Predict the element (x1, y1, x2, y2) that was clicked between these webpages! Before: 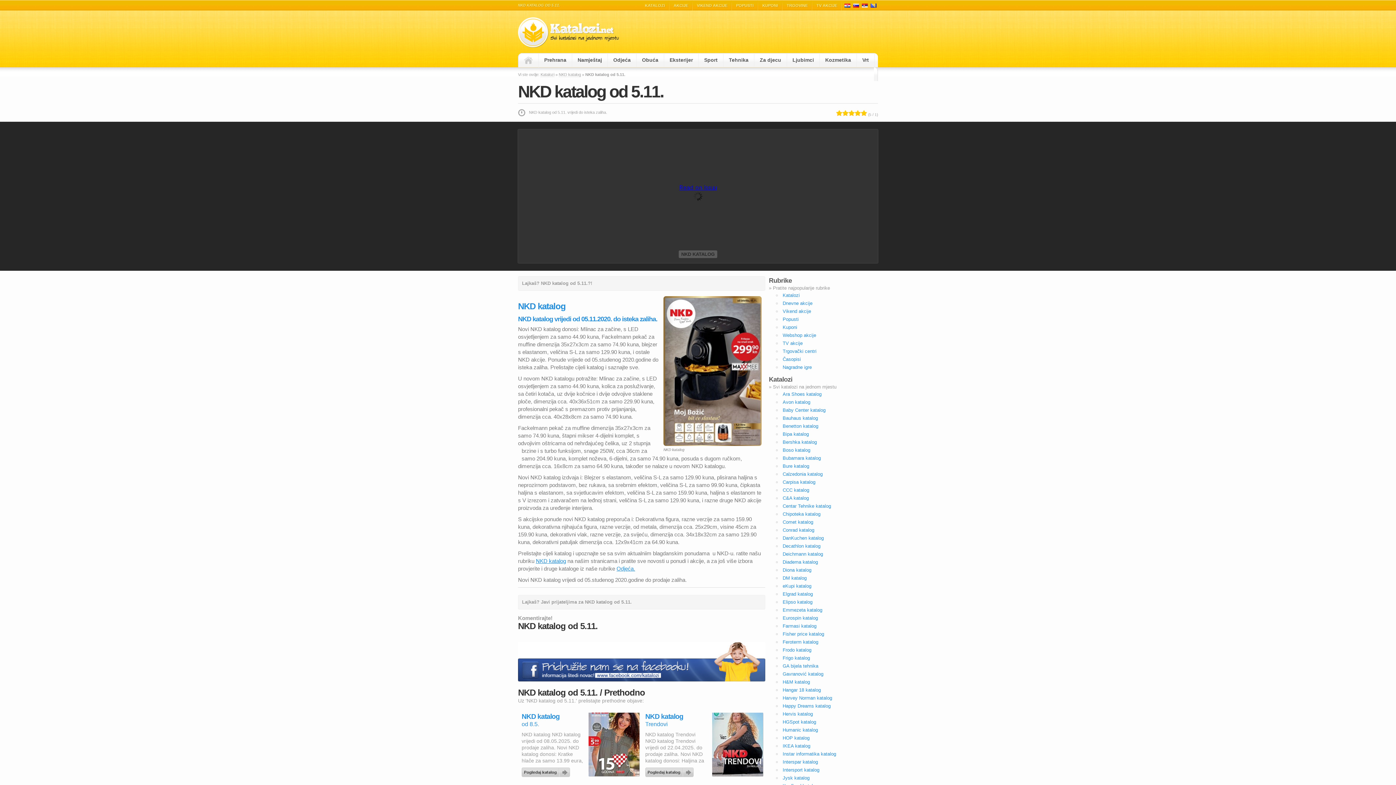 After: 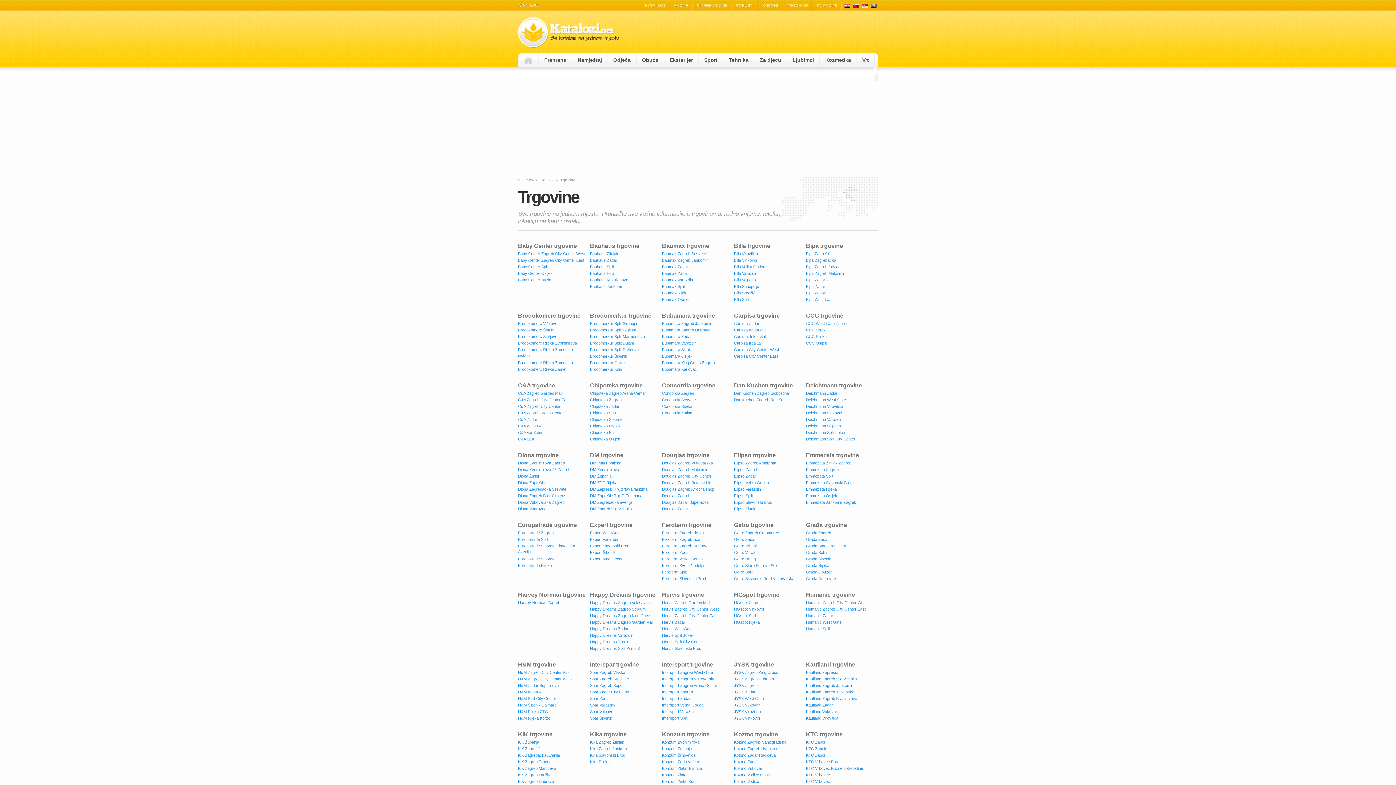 Action: bbox: (782, 0, 812, 10) label: TRGOVINE